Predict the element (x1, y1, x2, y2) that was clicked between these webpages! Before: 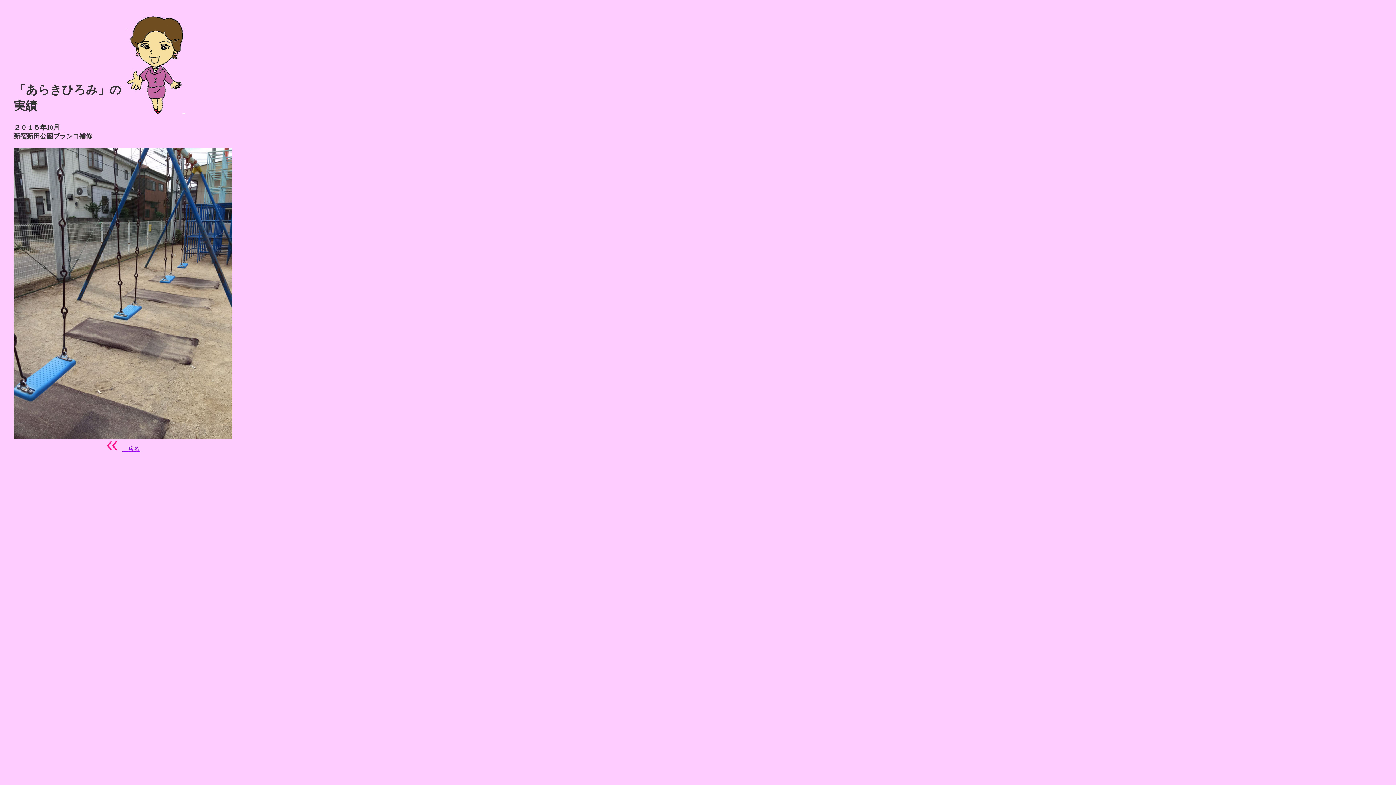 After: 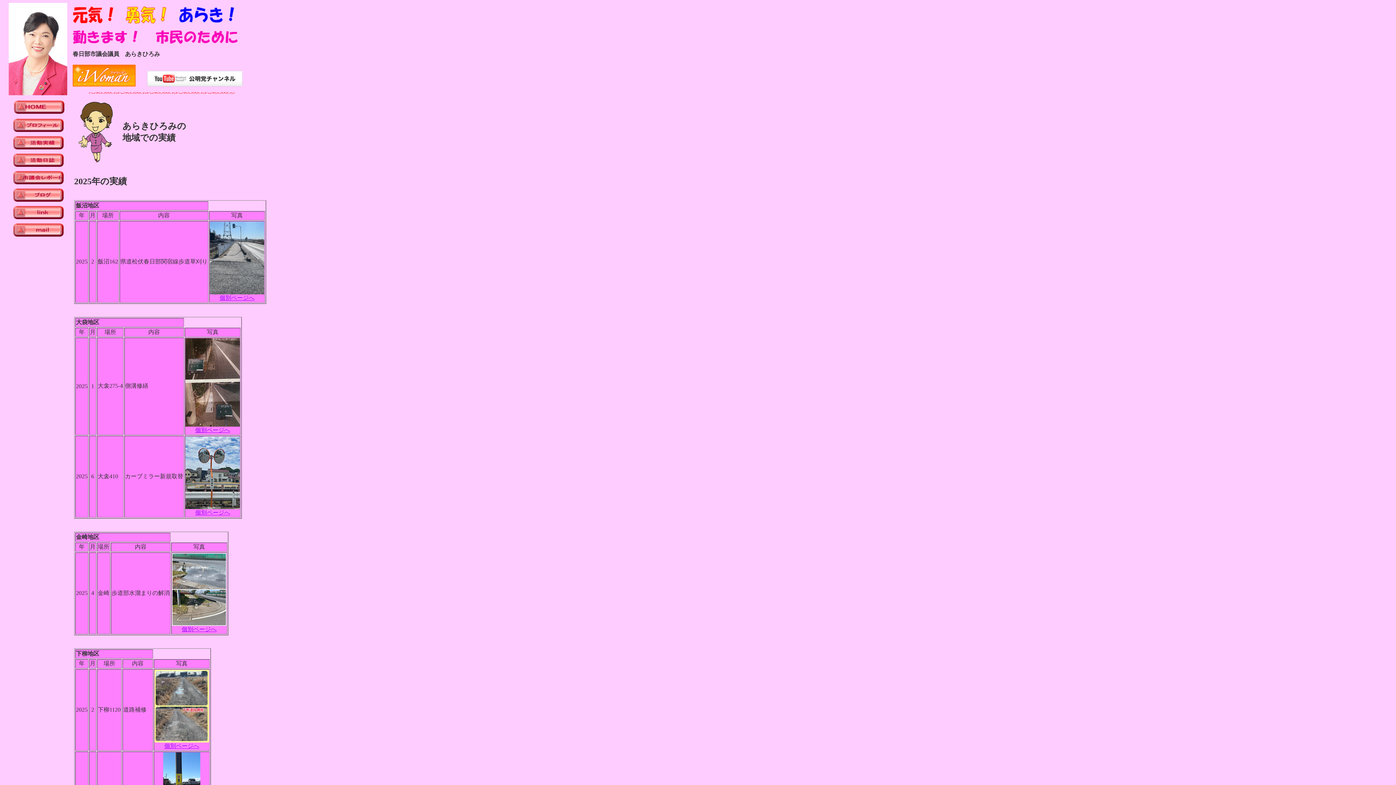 Action: label: 　戻る bbox: (106, 446, 139, 452)